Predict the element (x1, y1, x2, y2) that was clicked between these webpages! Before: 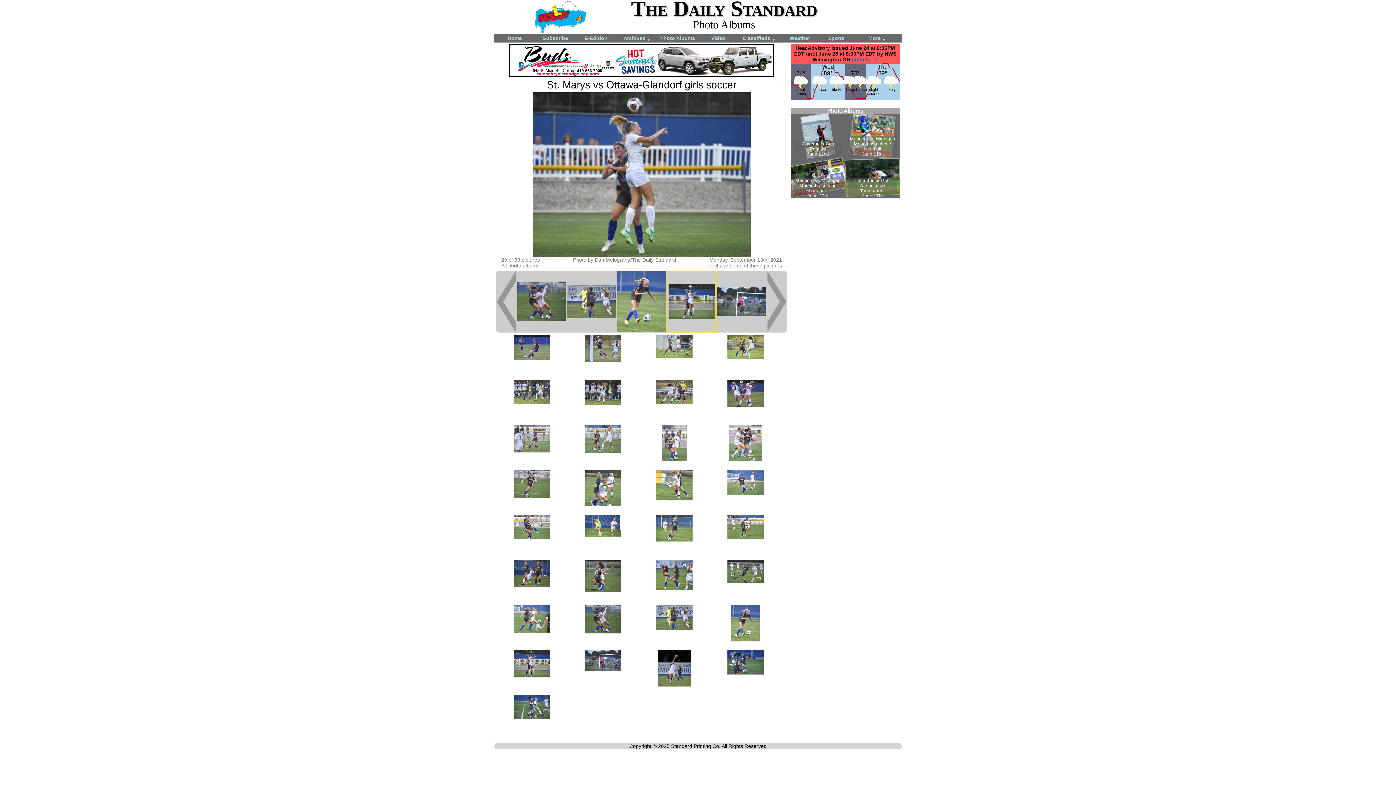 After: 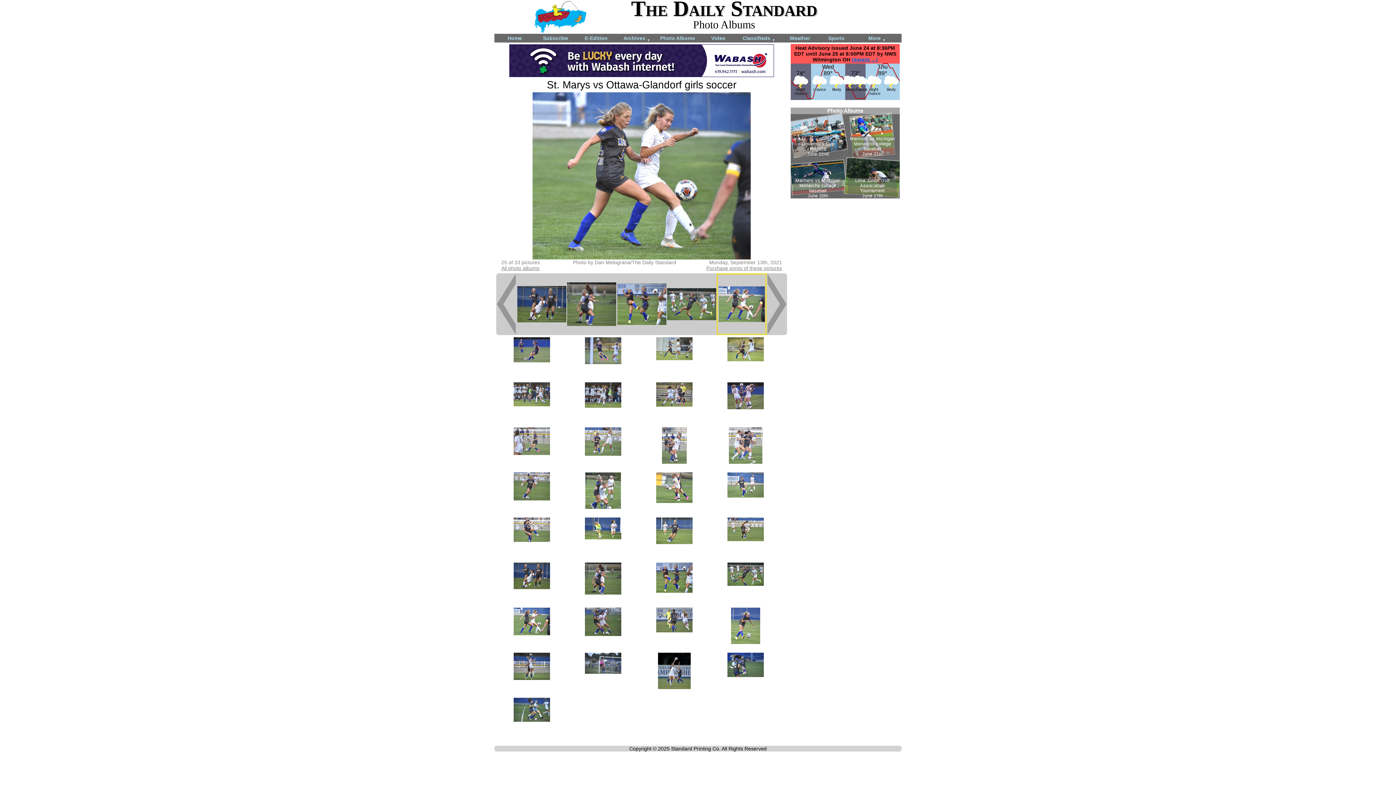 Action: bbox: (513, 628, 550, 634)